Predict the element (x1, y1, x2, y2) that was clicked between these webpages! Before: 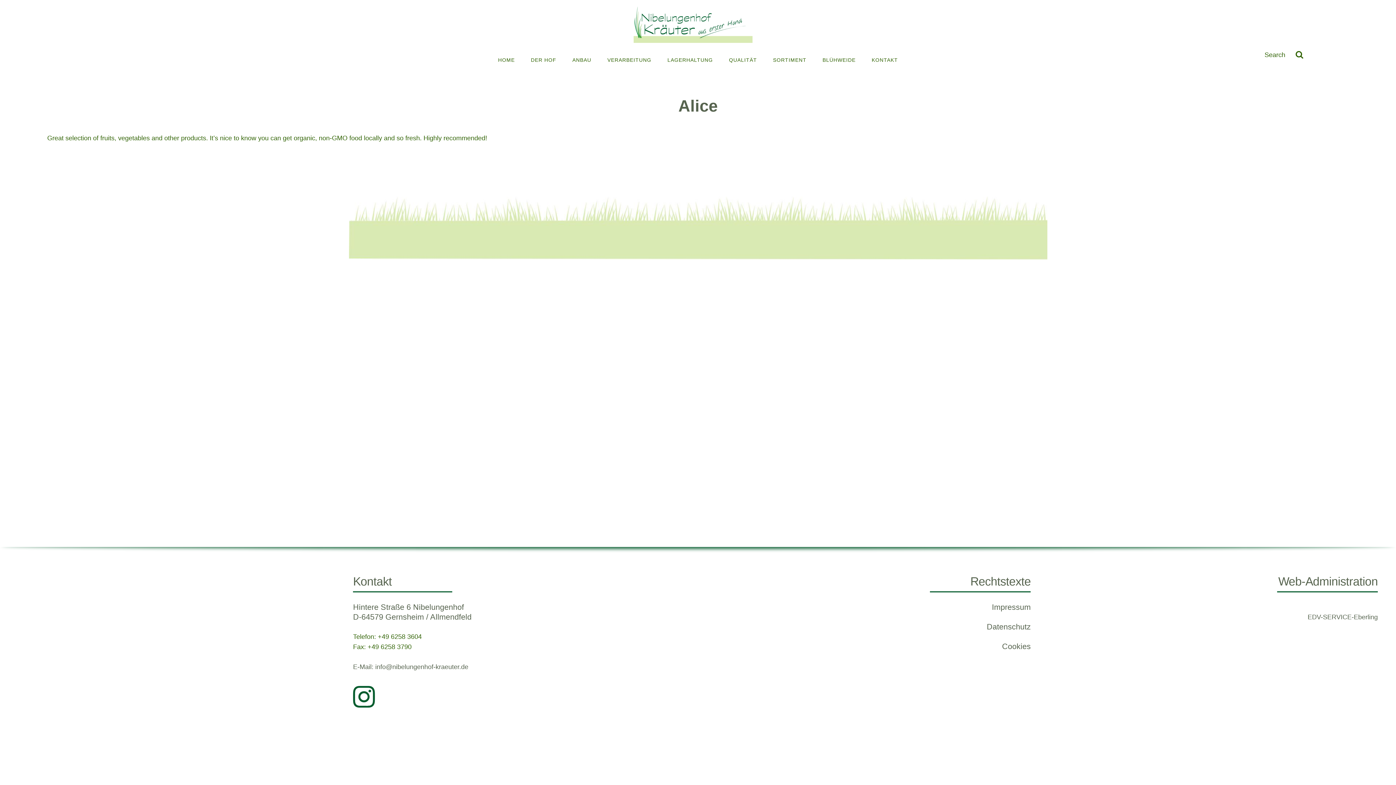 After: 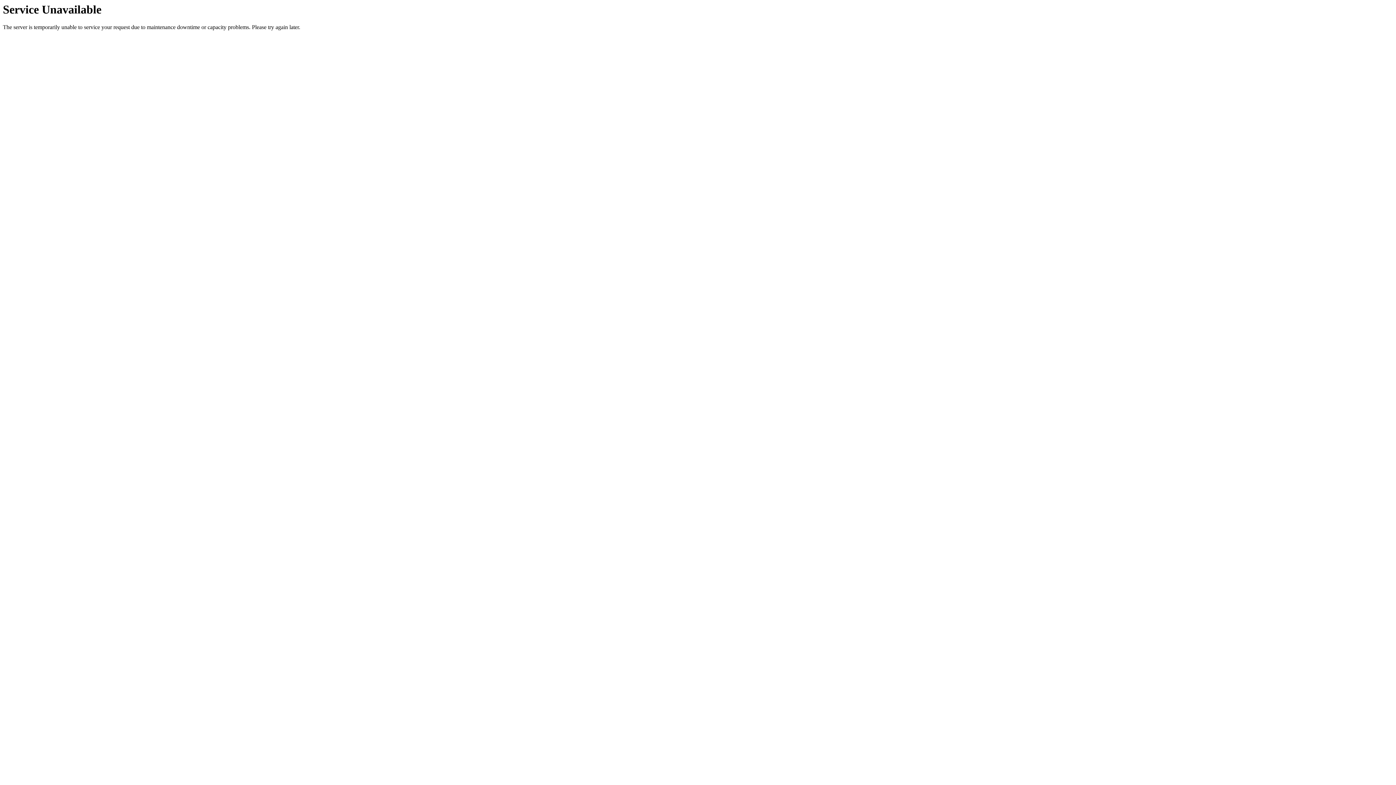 Action: label: ANBAU bbox: (564, 49, 599, 70)